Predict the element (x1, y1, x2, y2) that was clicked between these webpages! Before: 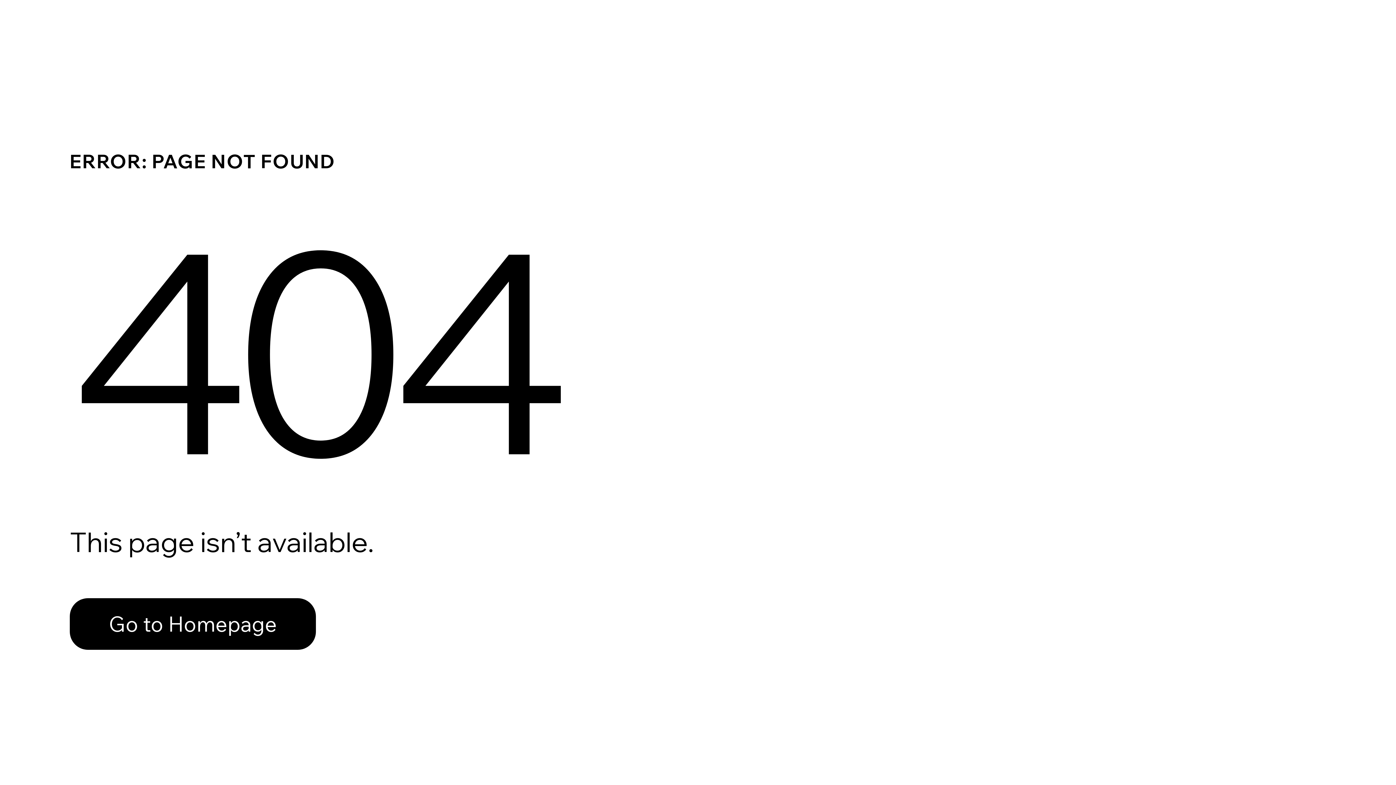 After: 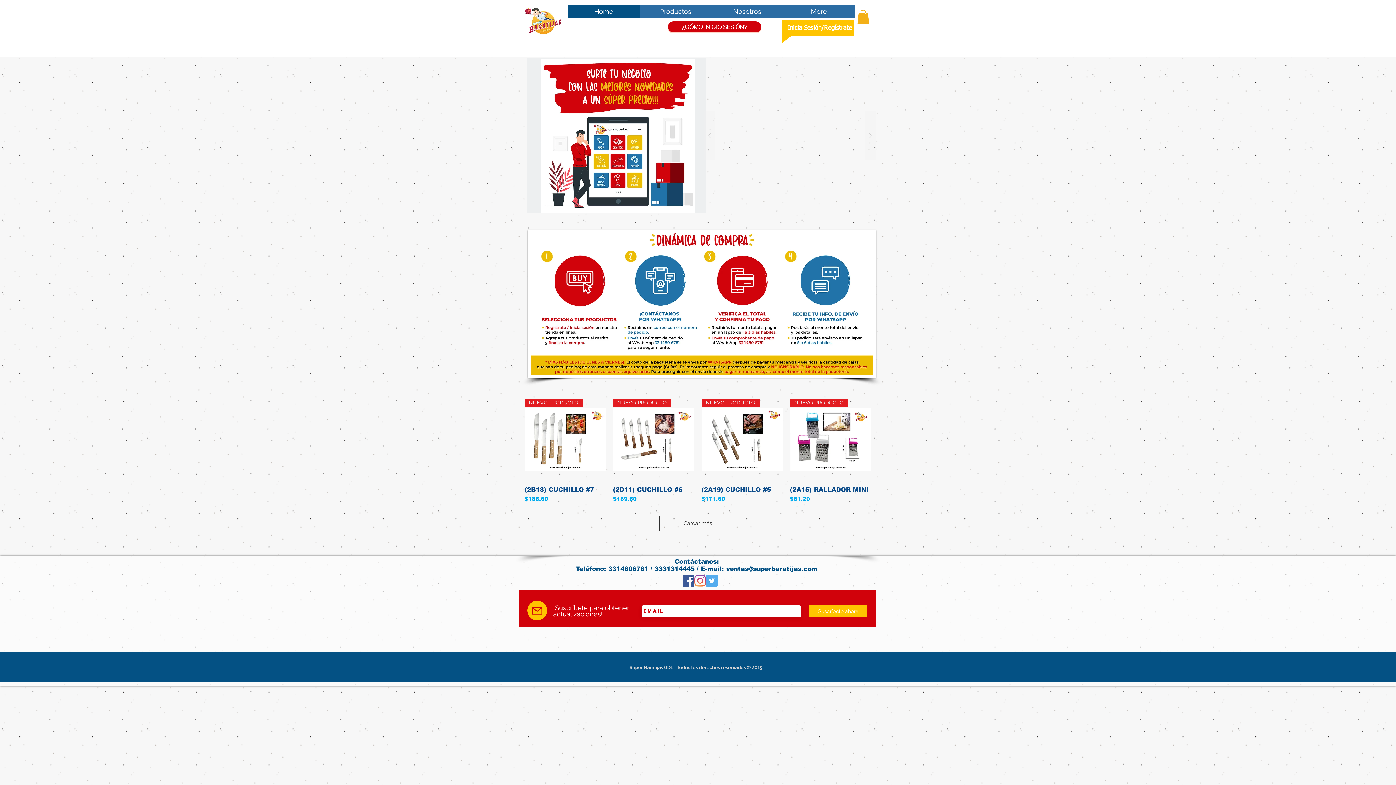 Action: bbox: (69, 582, 768, 659) label: Go to Homepage